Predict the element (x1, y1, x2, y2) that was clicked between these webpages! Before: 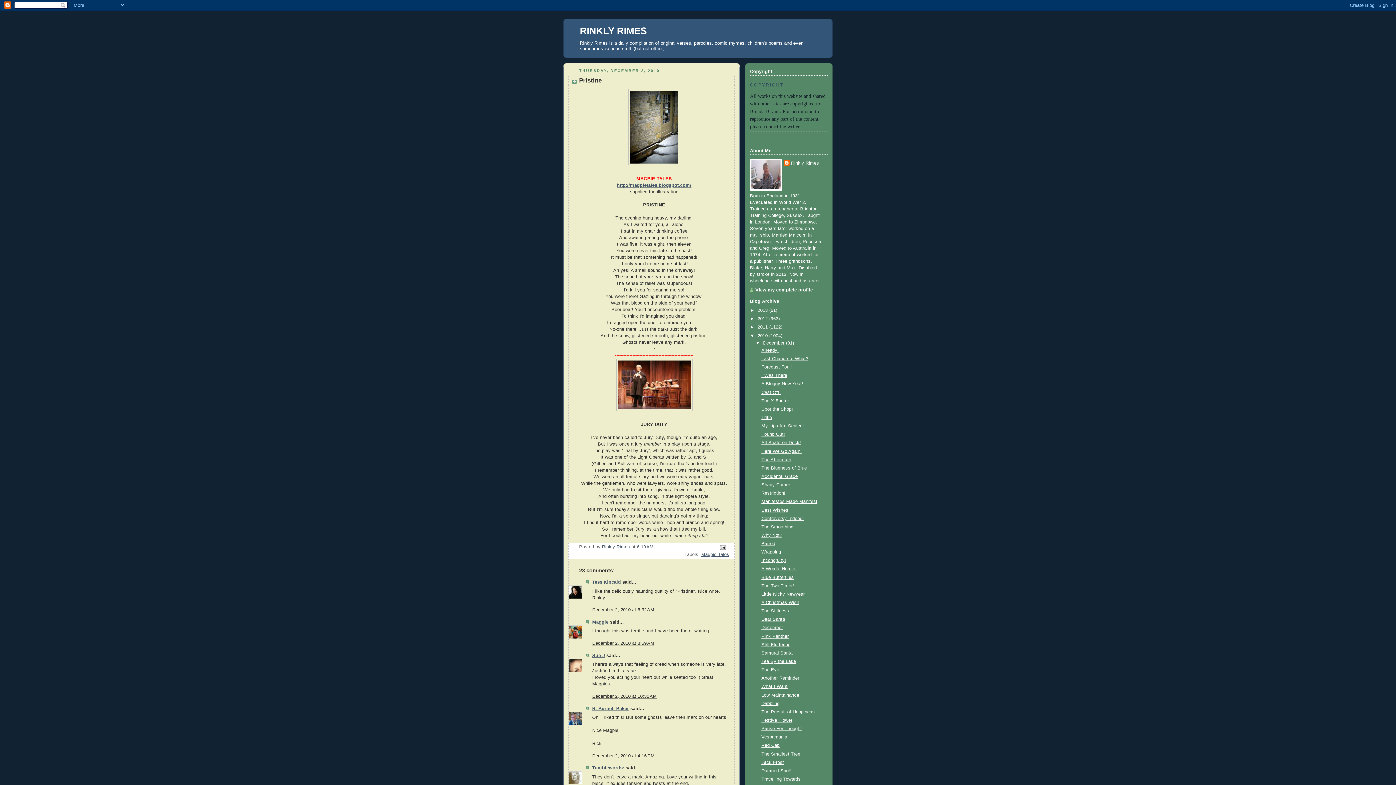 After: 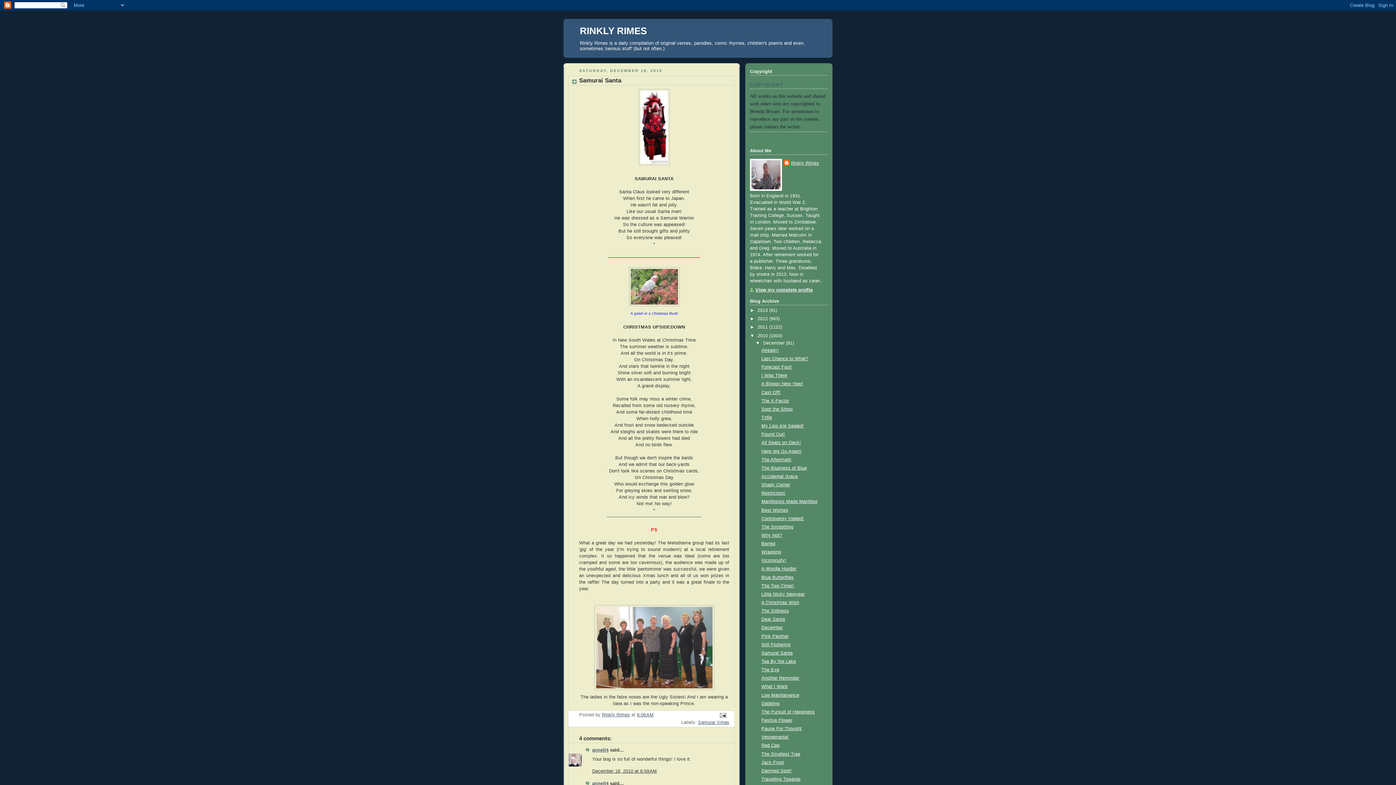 Action: bbox: (761, 650, 792, 655) label: Samurai Santa